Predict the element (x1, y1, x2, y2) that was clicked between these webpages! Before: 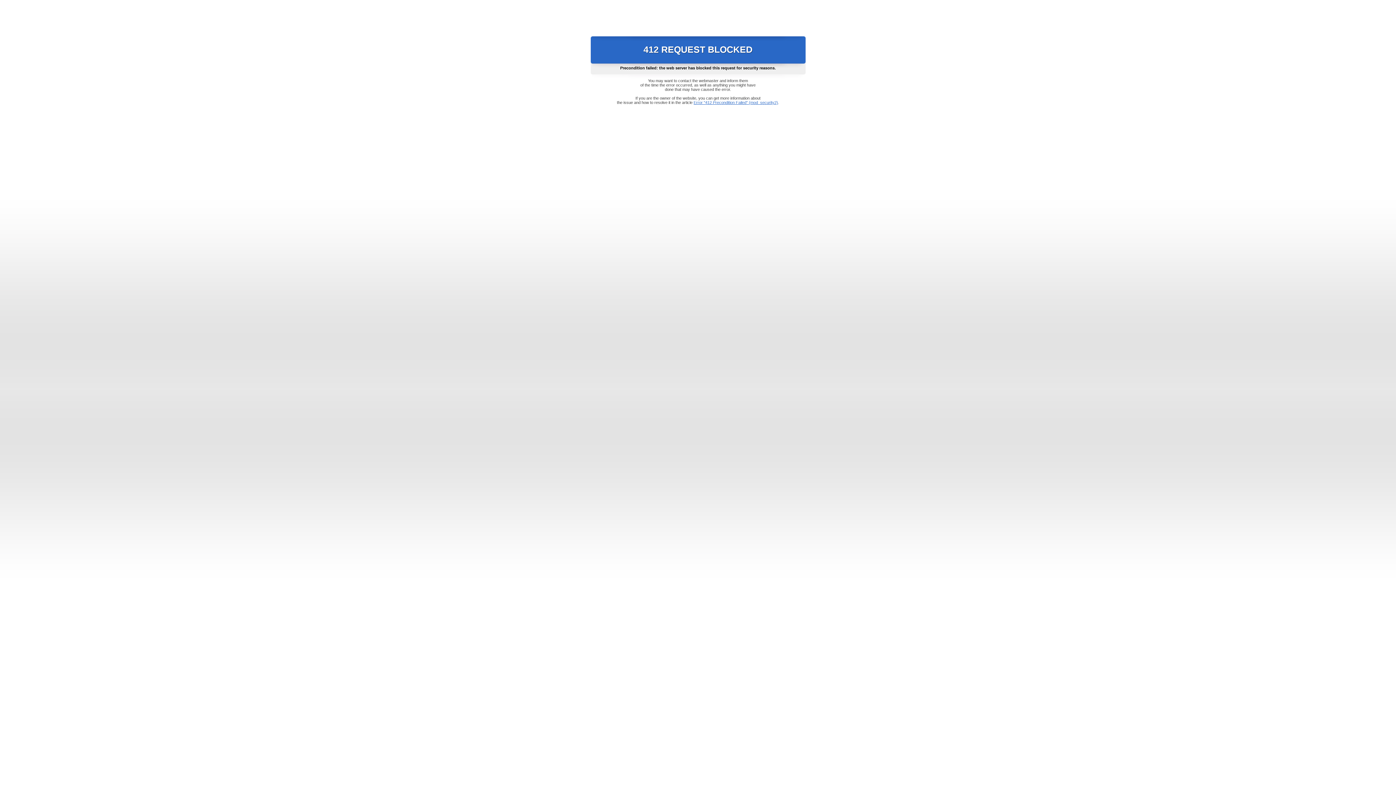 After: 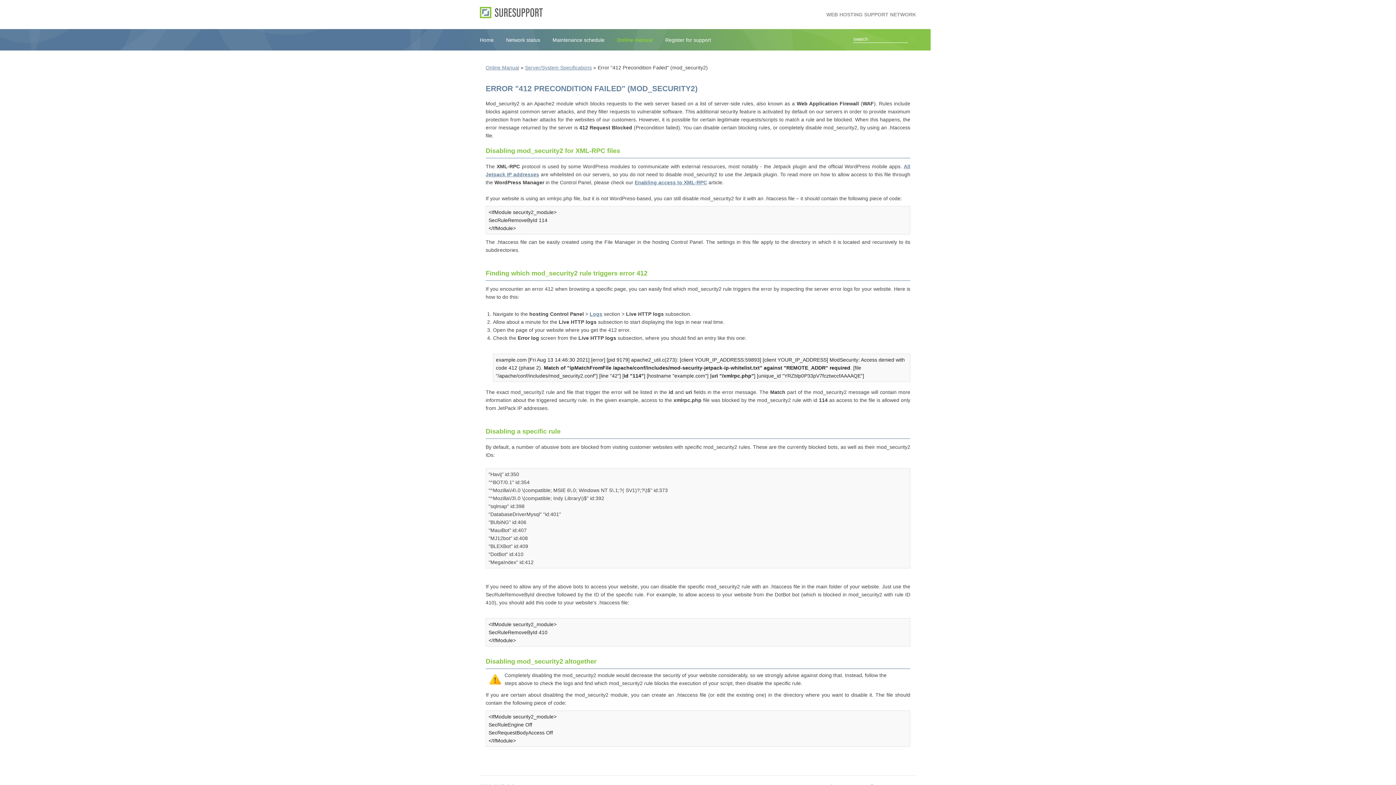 Action: bbox: (693, 100, 778, 104) label: Error "412 Precondition Failed" (mod_security2)